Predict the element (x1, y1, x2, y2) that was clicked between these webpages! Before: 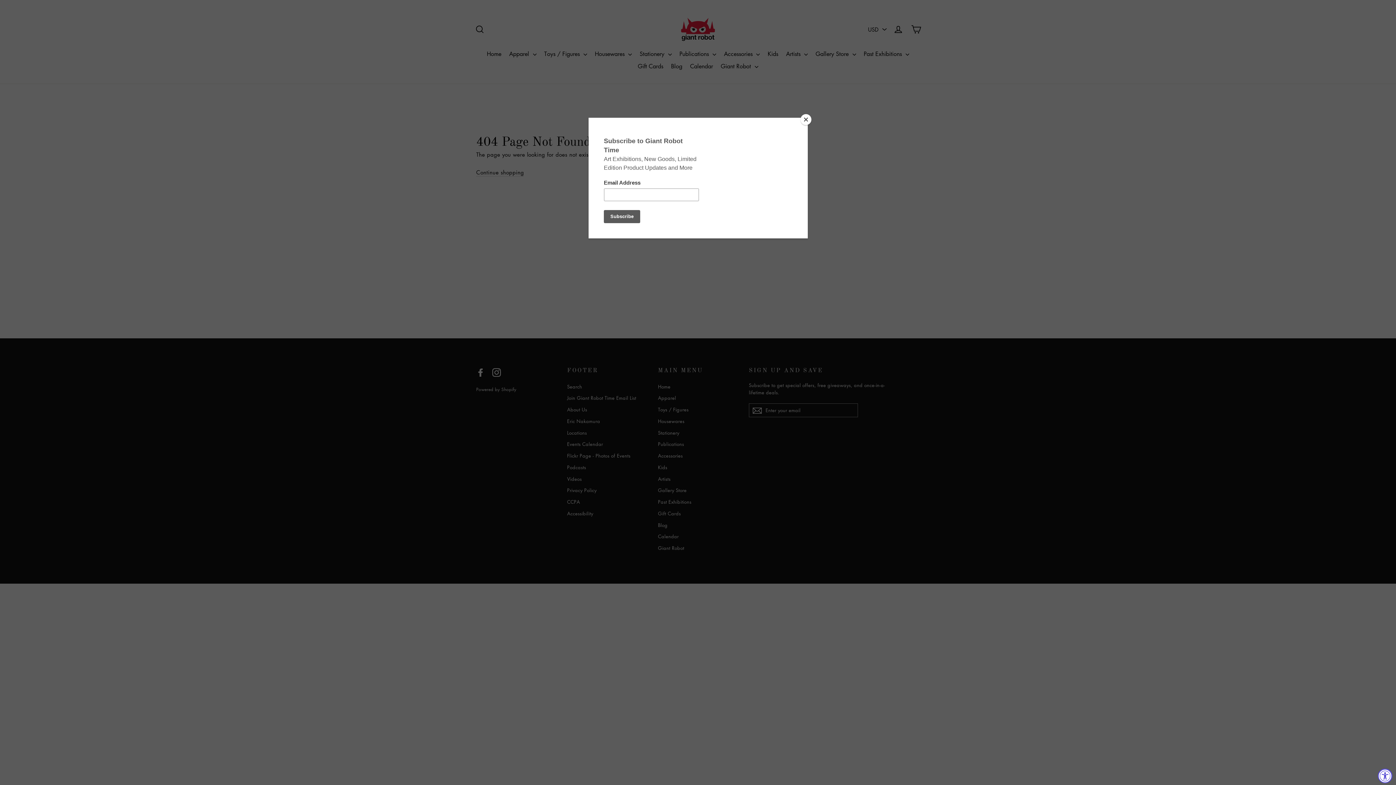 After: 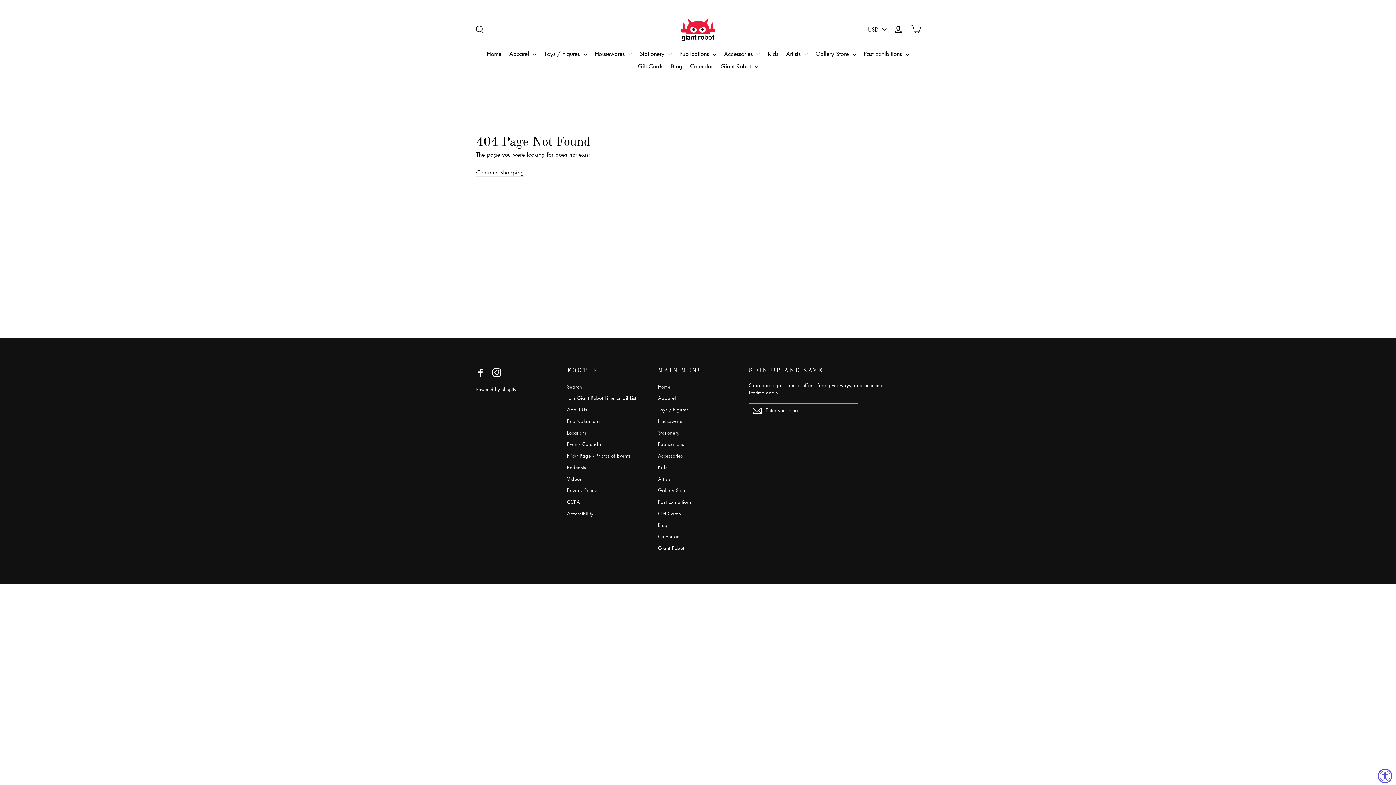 Action: label: Close bbox: (800, 114, 811, 125)